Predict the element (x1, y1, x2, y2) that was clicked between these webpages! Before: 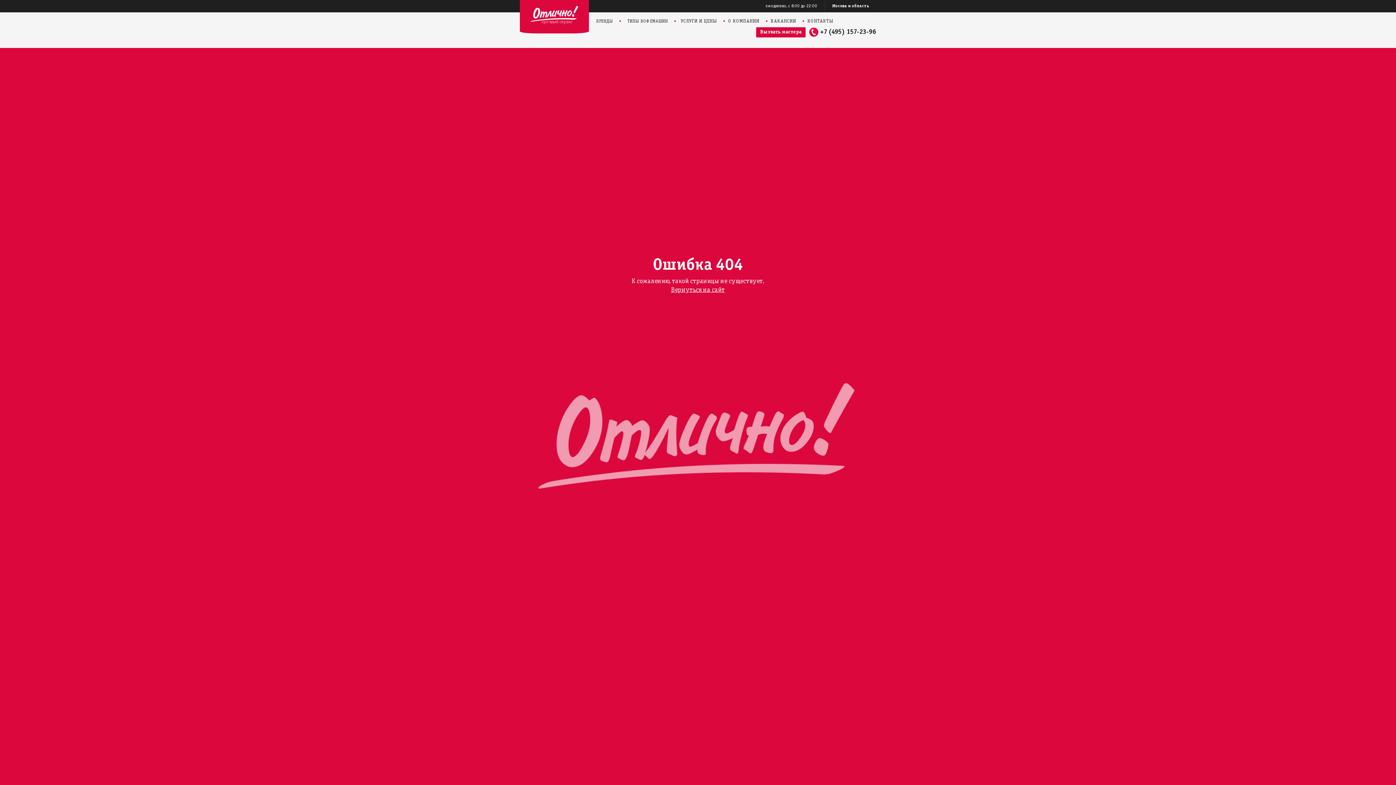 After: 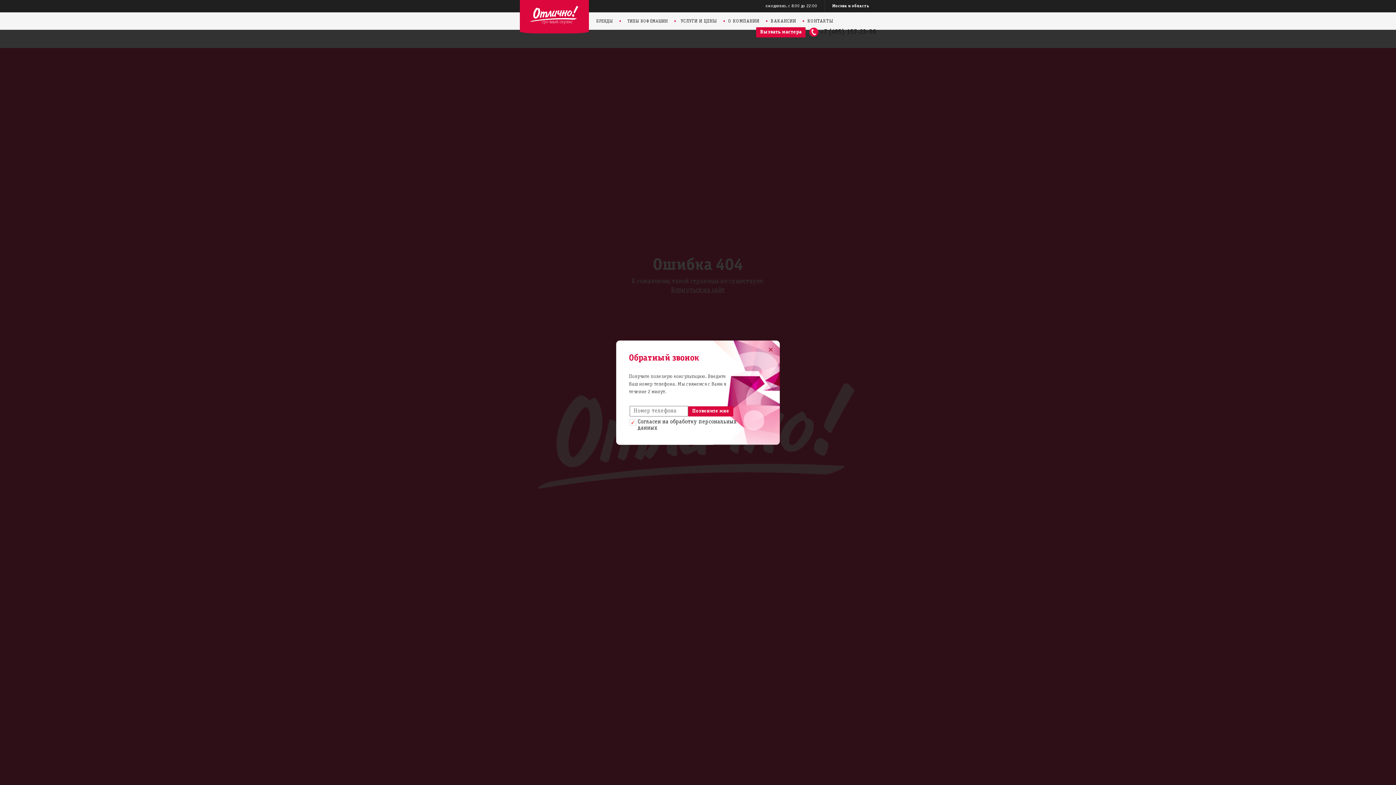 Action: bbox: (756, 27, 805, 37) label: Вызвать мастера